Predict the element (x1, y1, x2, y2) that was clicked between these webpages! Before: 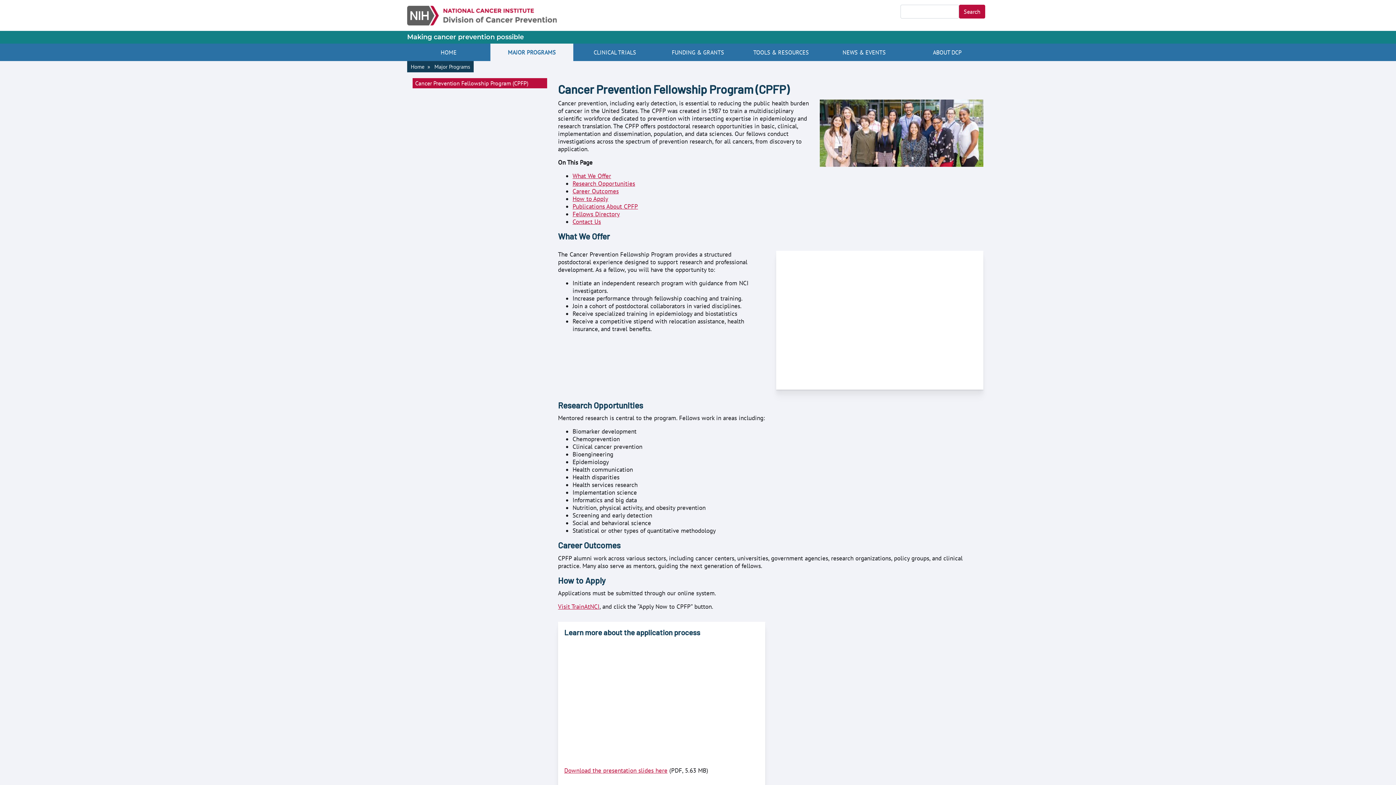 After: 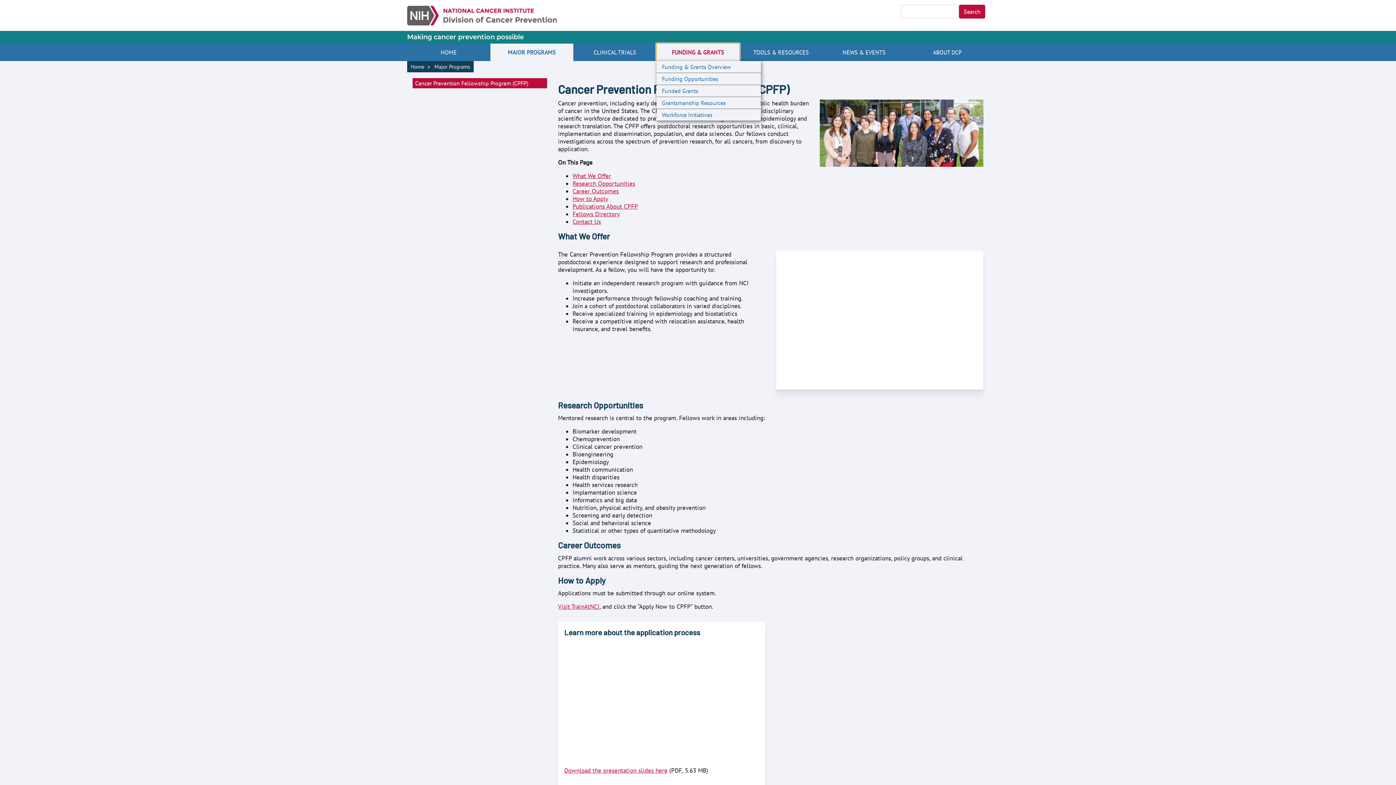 Action: label: FUNDING & GRANTS bbox: (656, 43, 739, 61)